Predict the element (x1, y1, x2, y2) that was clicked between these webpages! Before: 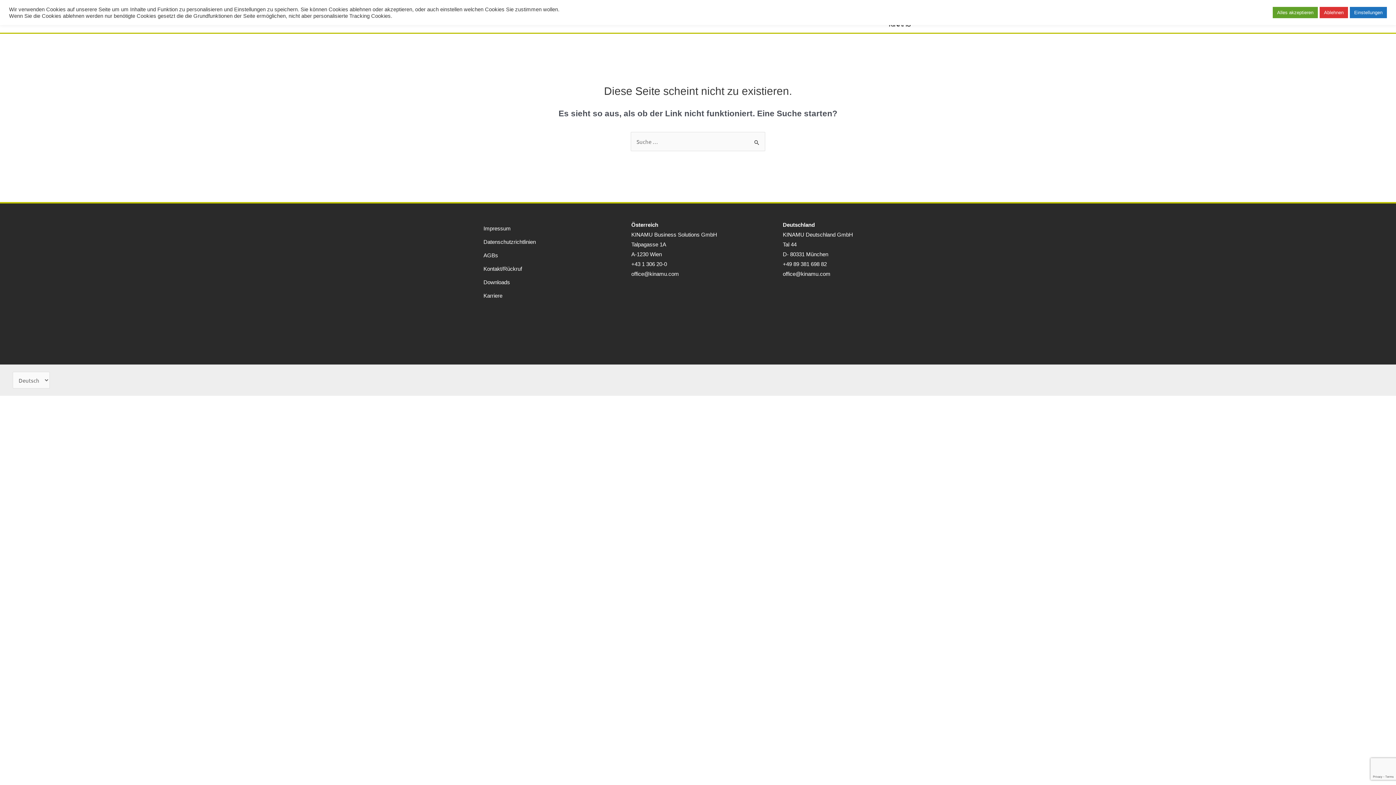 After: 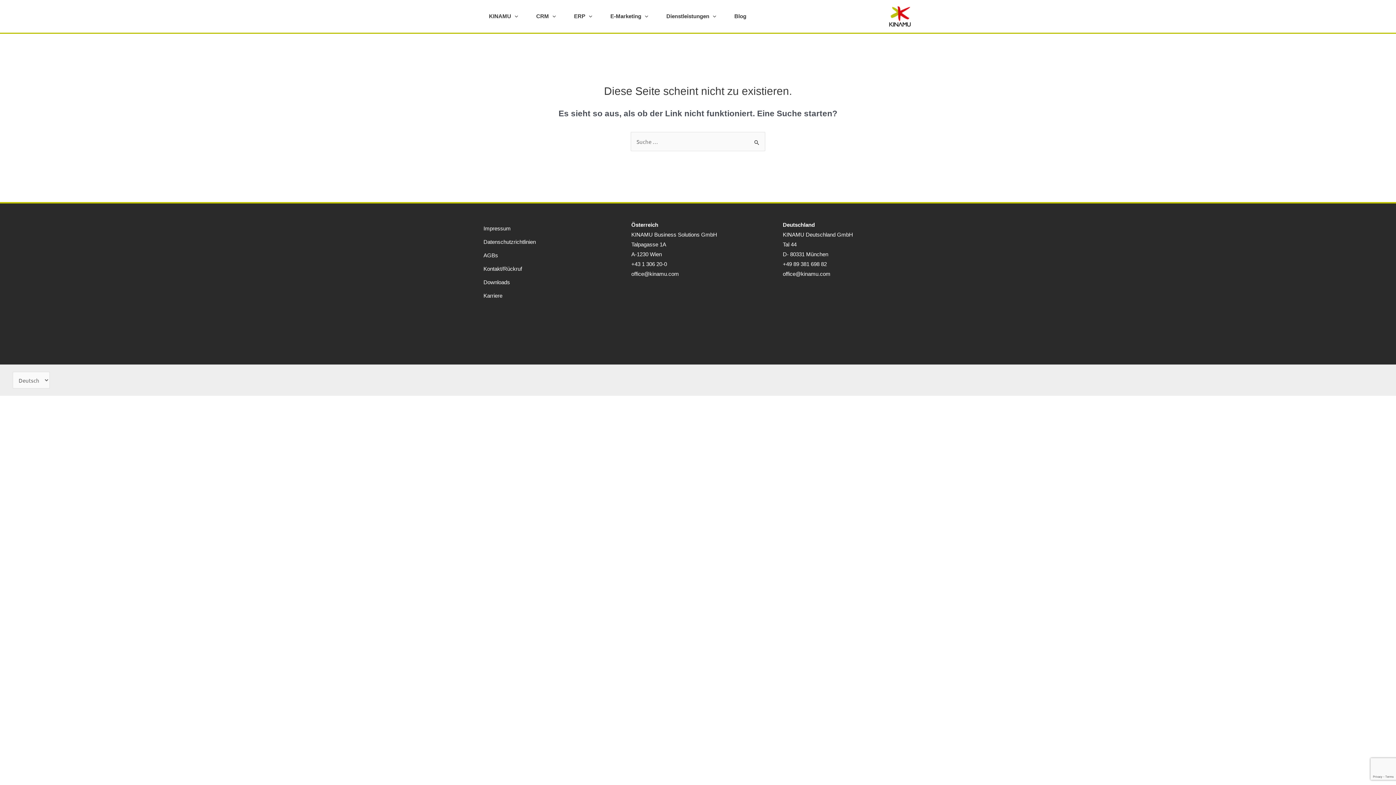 Action: label: Ablehnen bbox: (1320, 6, 1348, 18)